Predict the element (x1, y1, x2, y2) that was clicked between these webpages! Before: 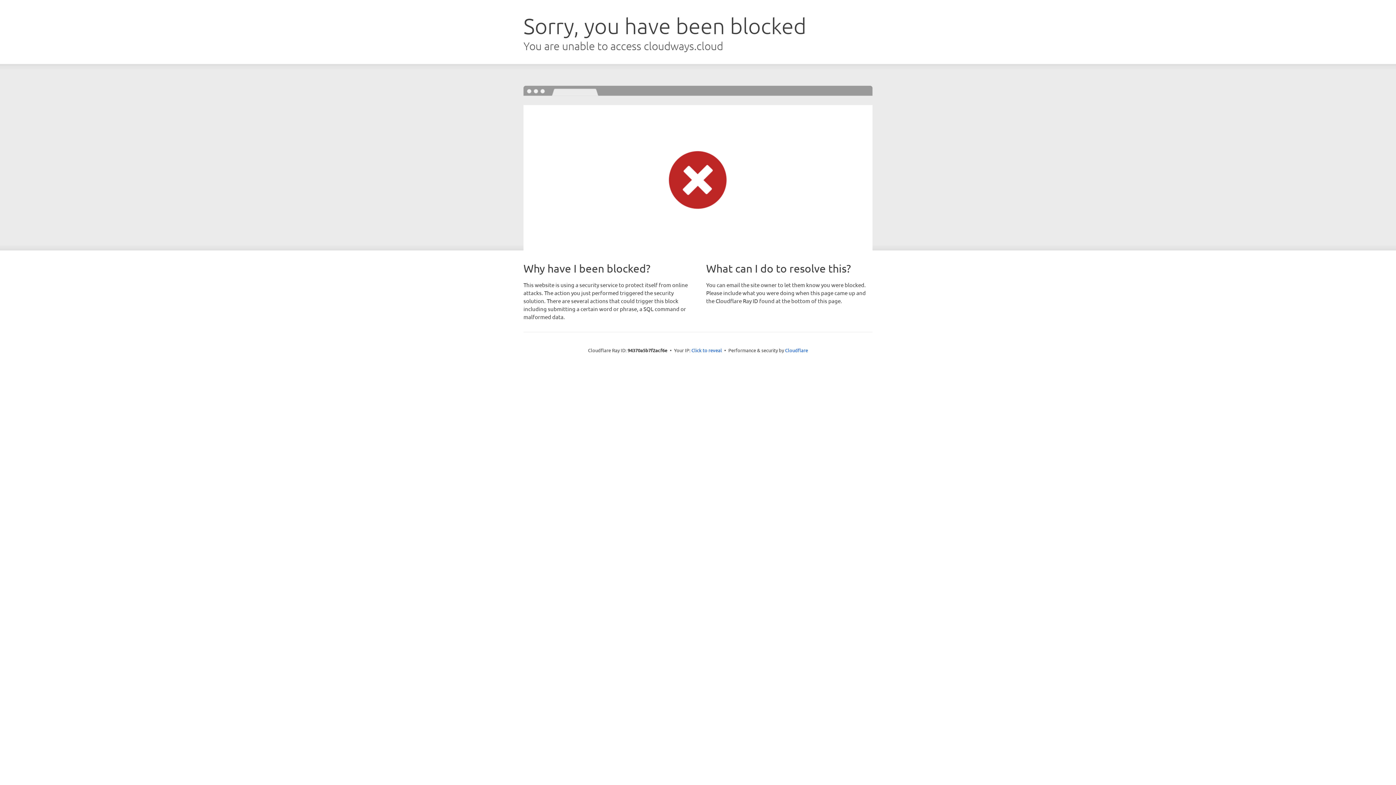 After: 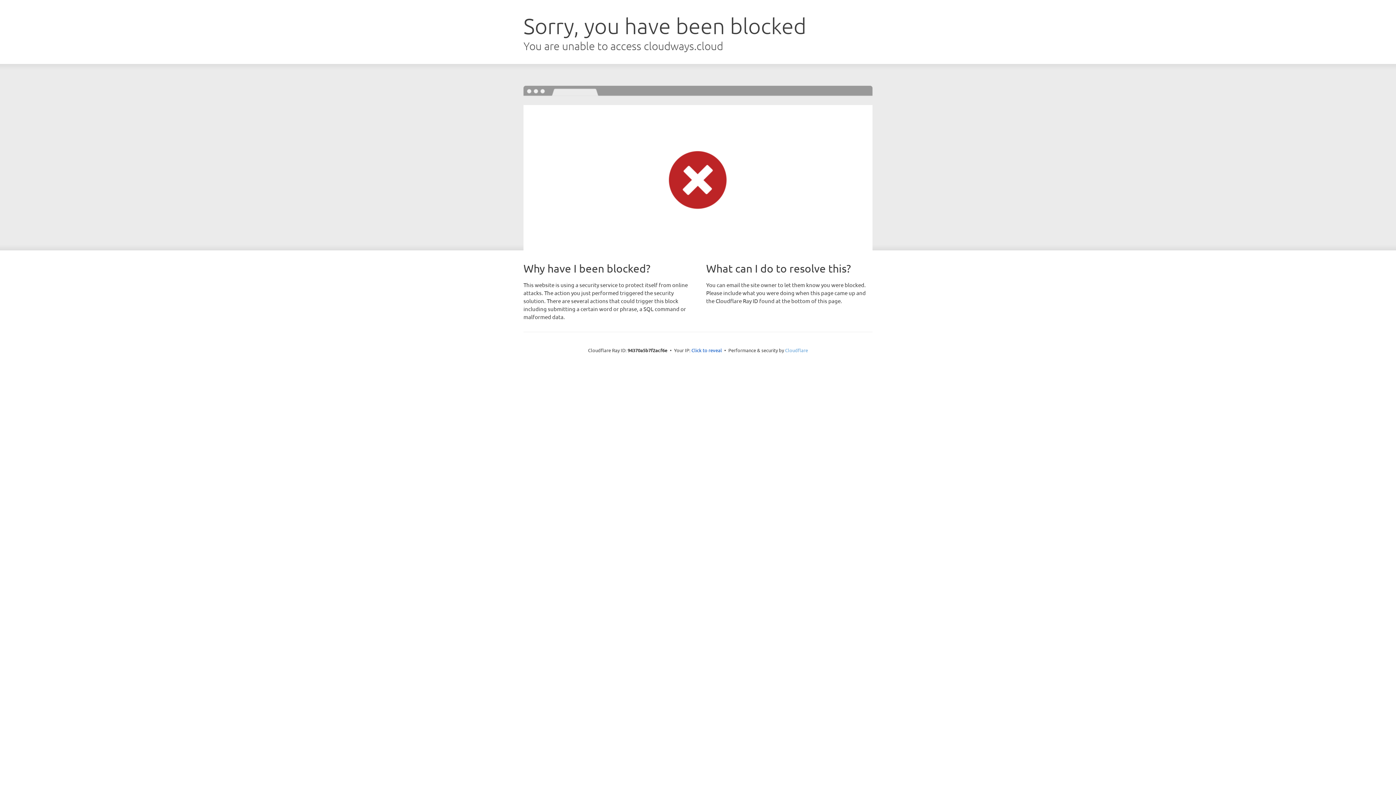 Action: bbox: (785, 347, 808, 353) label: Cloudflare